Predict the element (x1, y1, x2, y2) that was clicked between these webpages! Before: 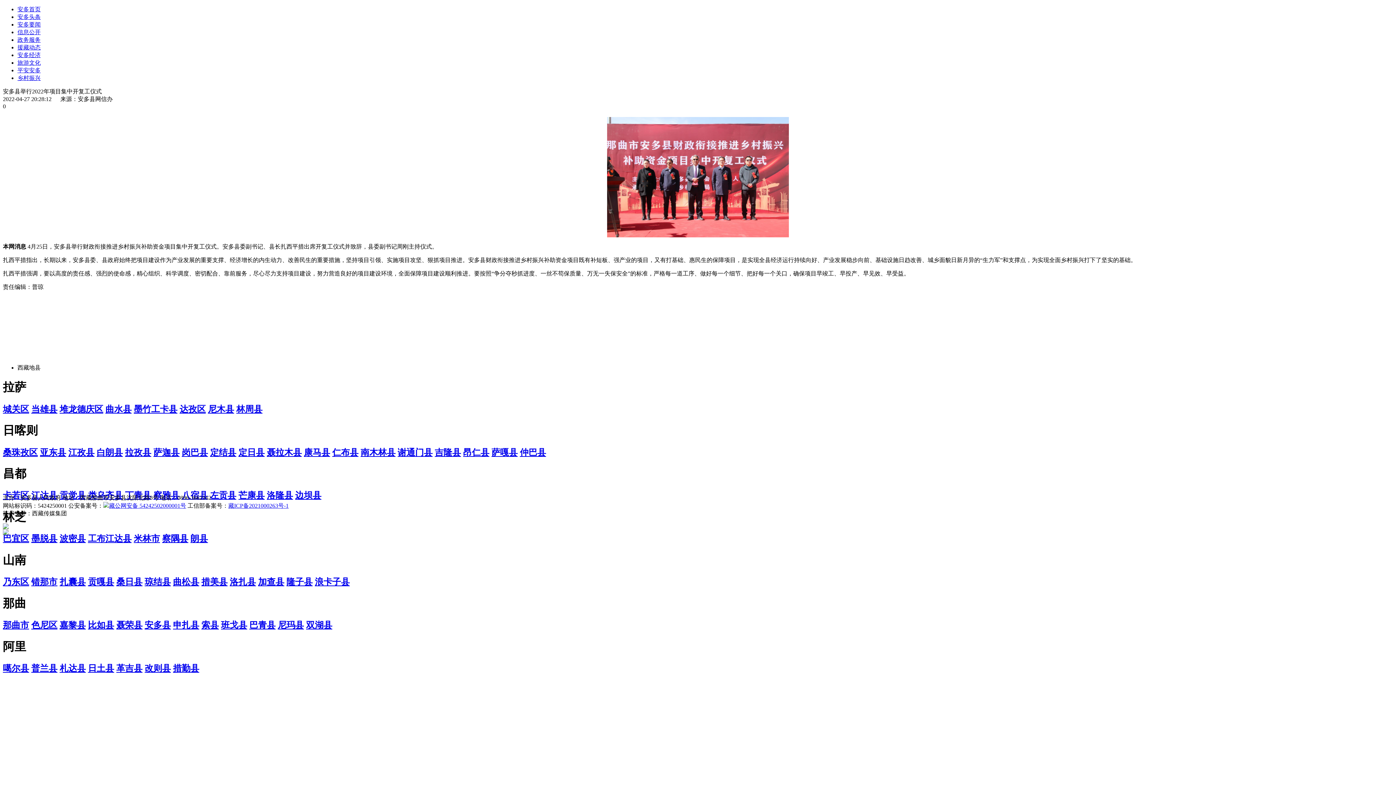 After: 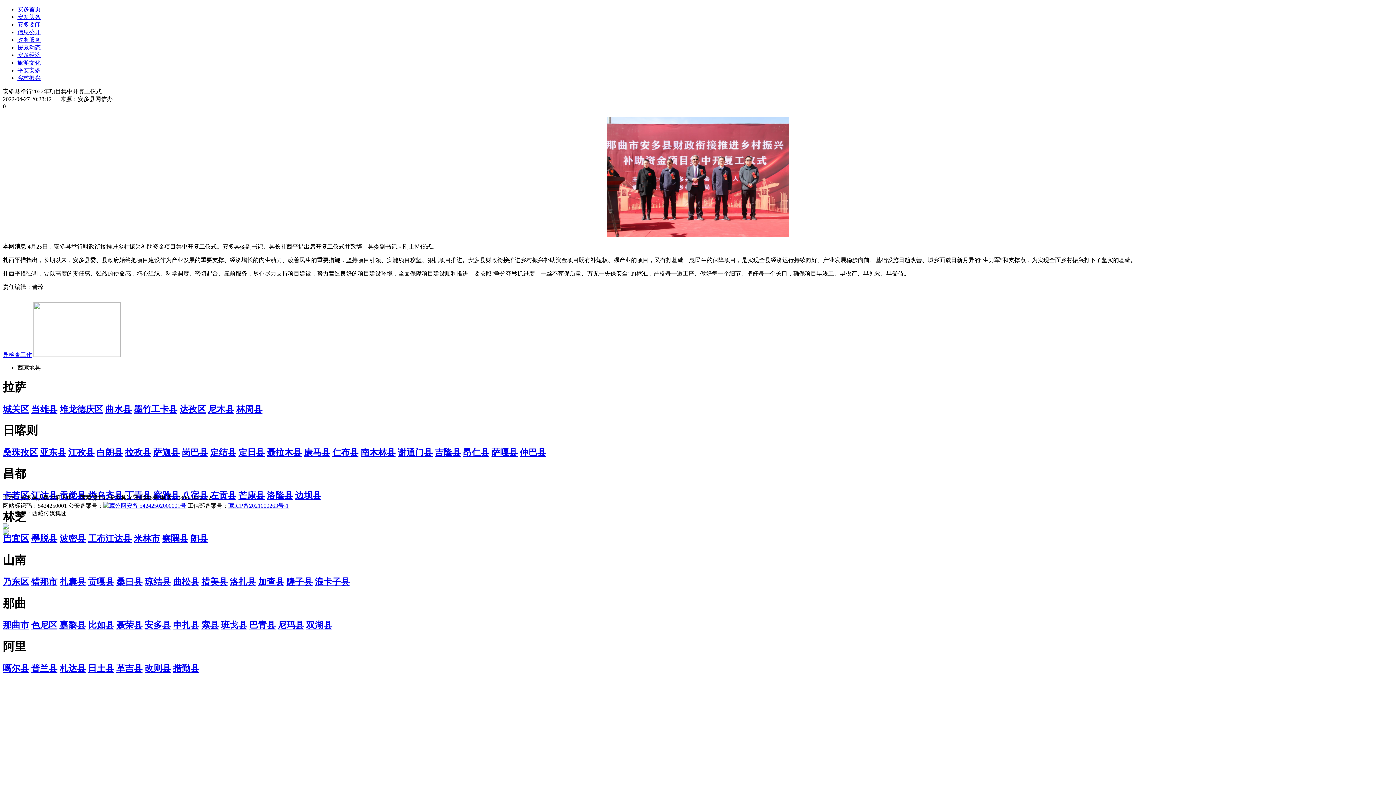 Action: bbox: (360, 447, 395, 457) label: 南木林县